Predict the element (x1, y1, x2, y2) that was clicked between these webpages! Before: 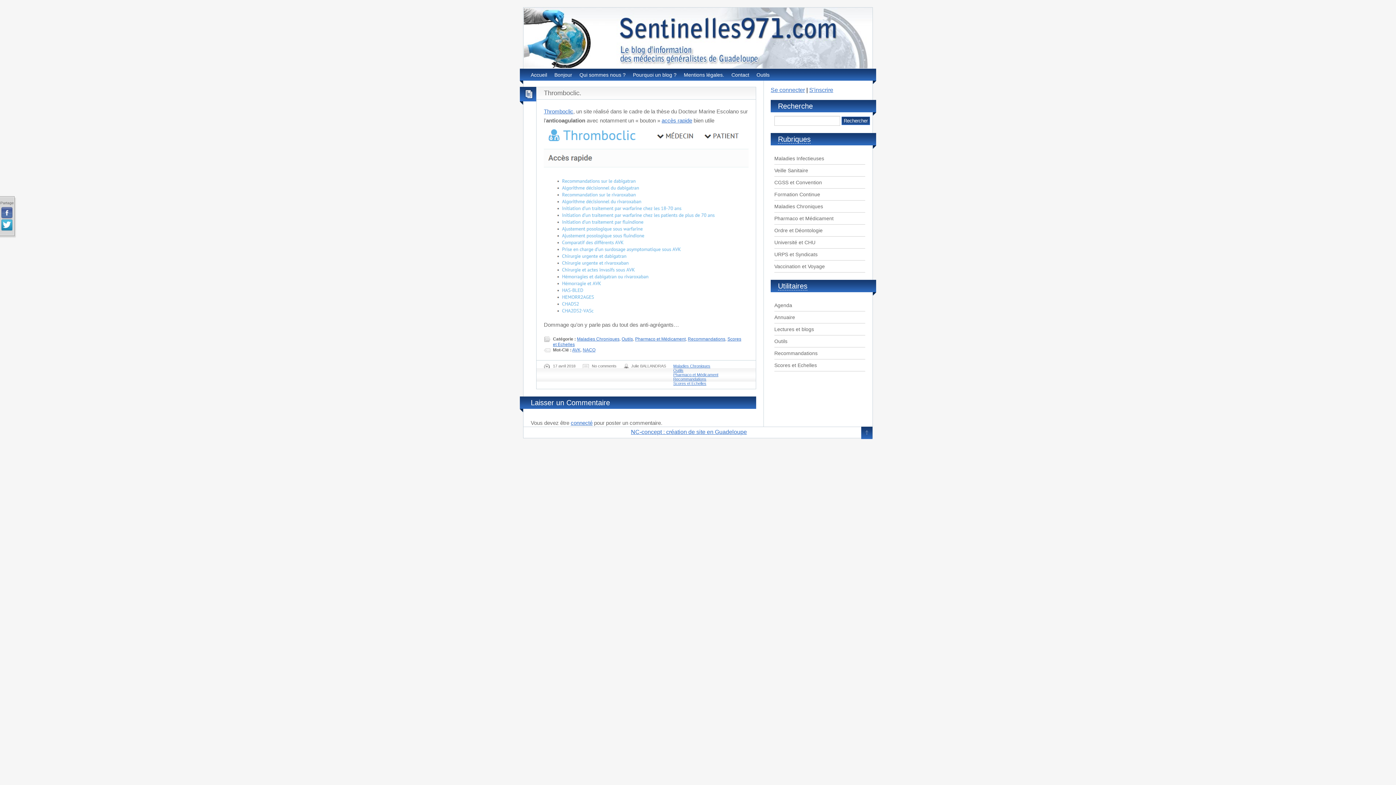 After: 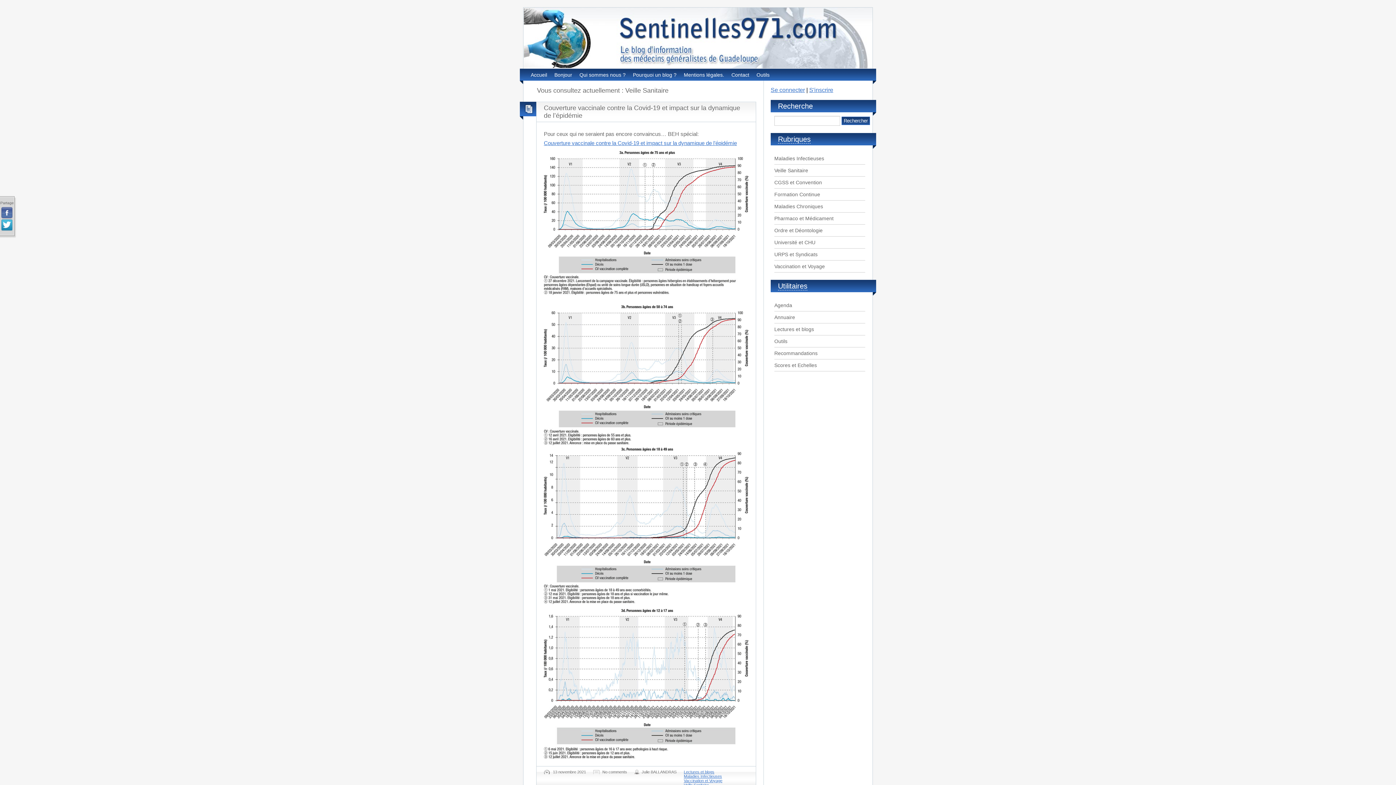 Action: label: Veille Sanitaire bbox: (774, 167, 808, 173)